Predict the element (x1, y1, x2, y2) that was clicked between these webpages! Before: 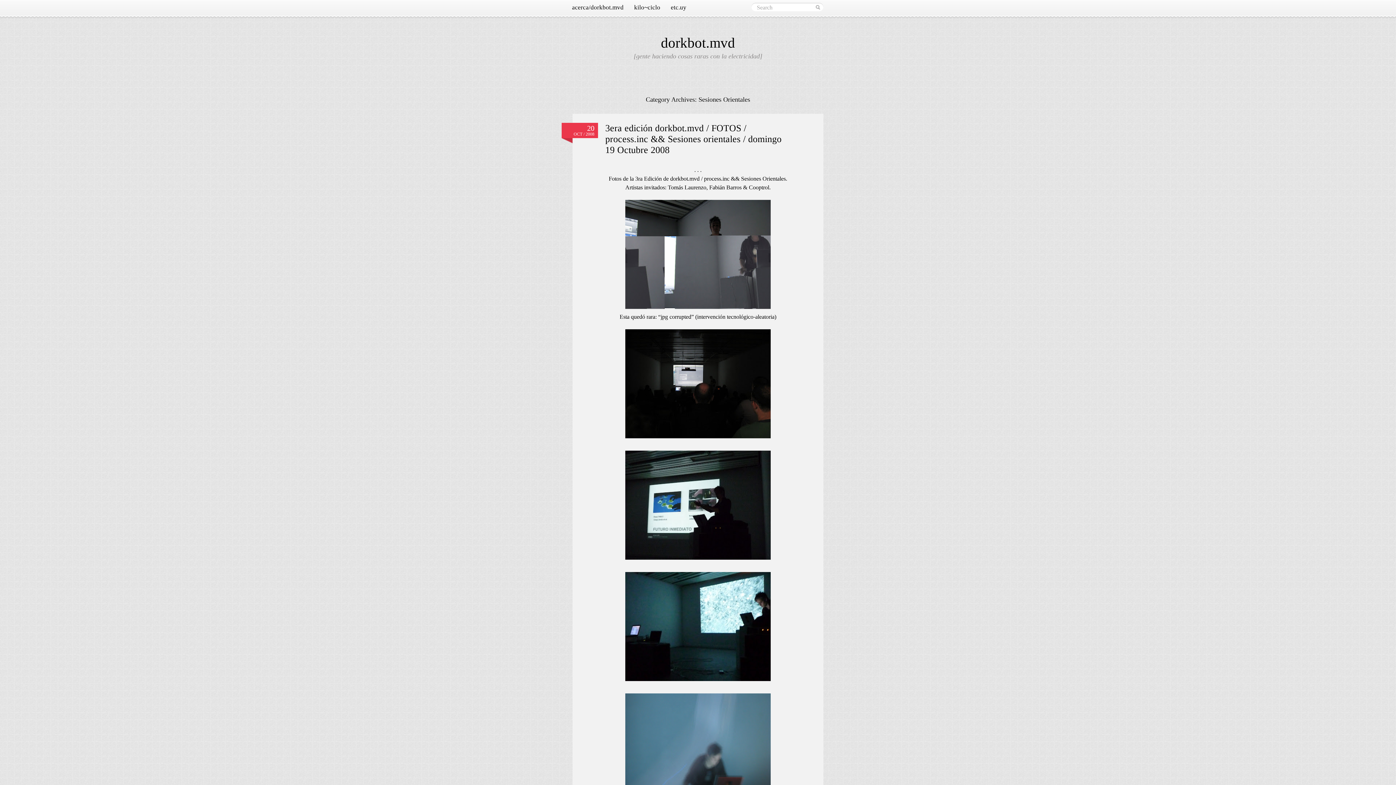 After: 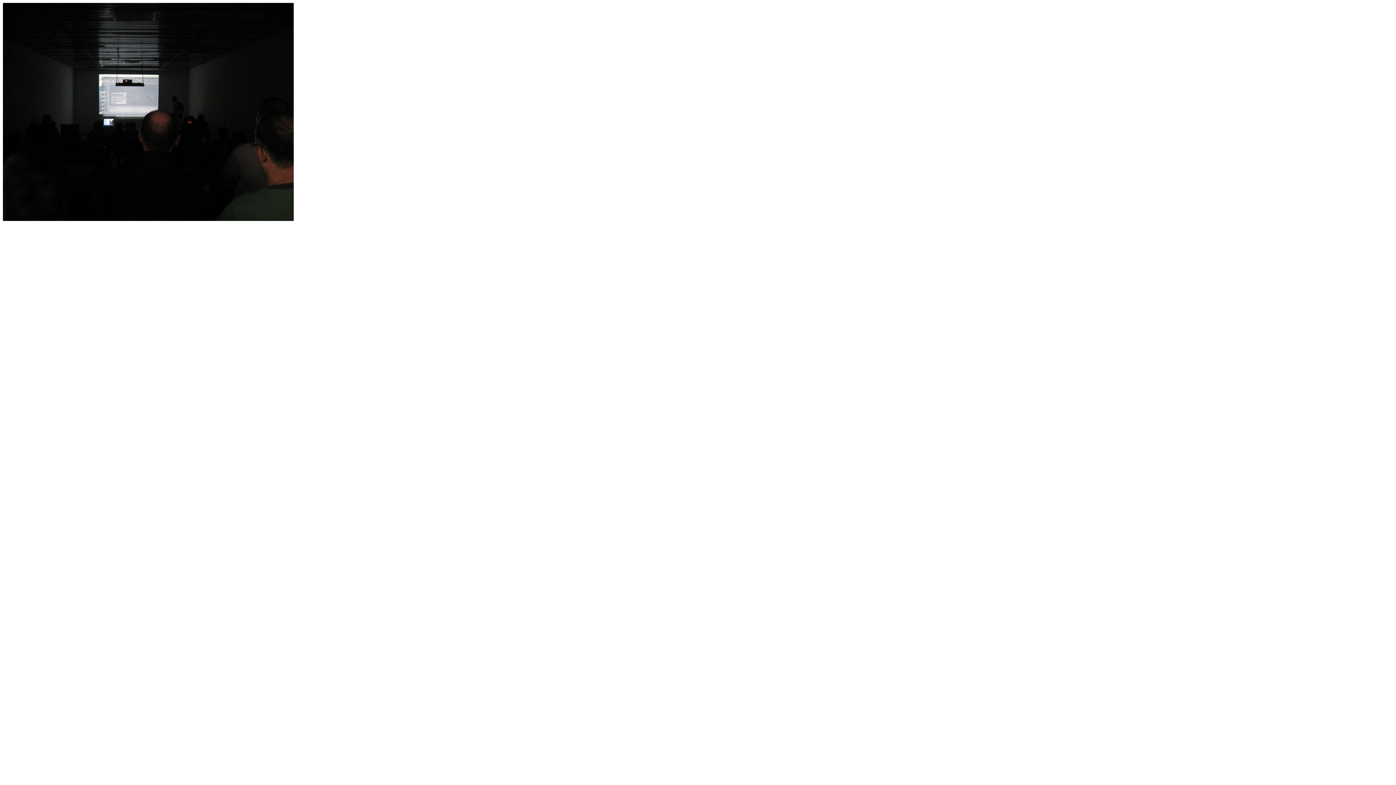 Action: bbox: (605, 329, 790, 438)